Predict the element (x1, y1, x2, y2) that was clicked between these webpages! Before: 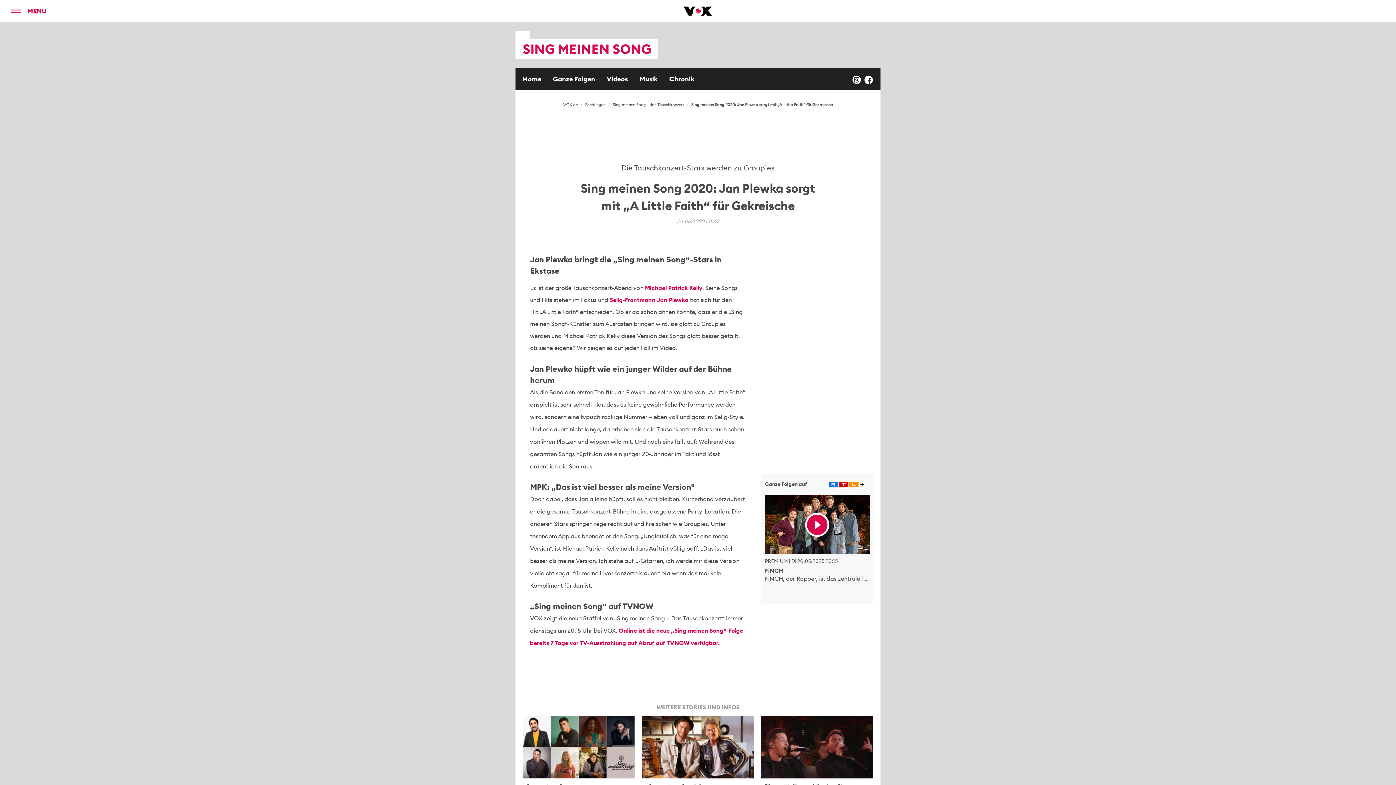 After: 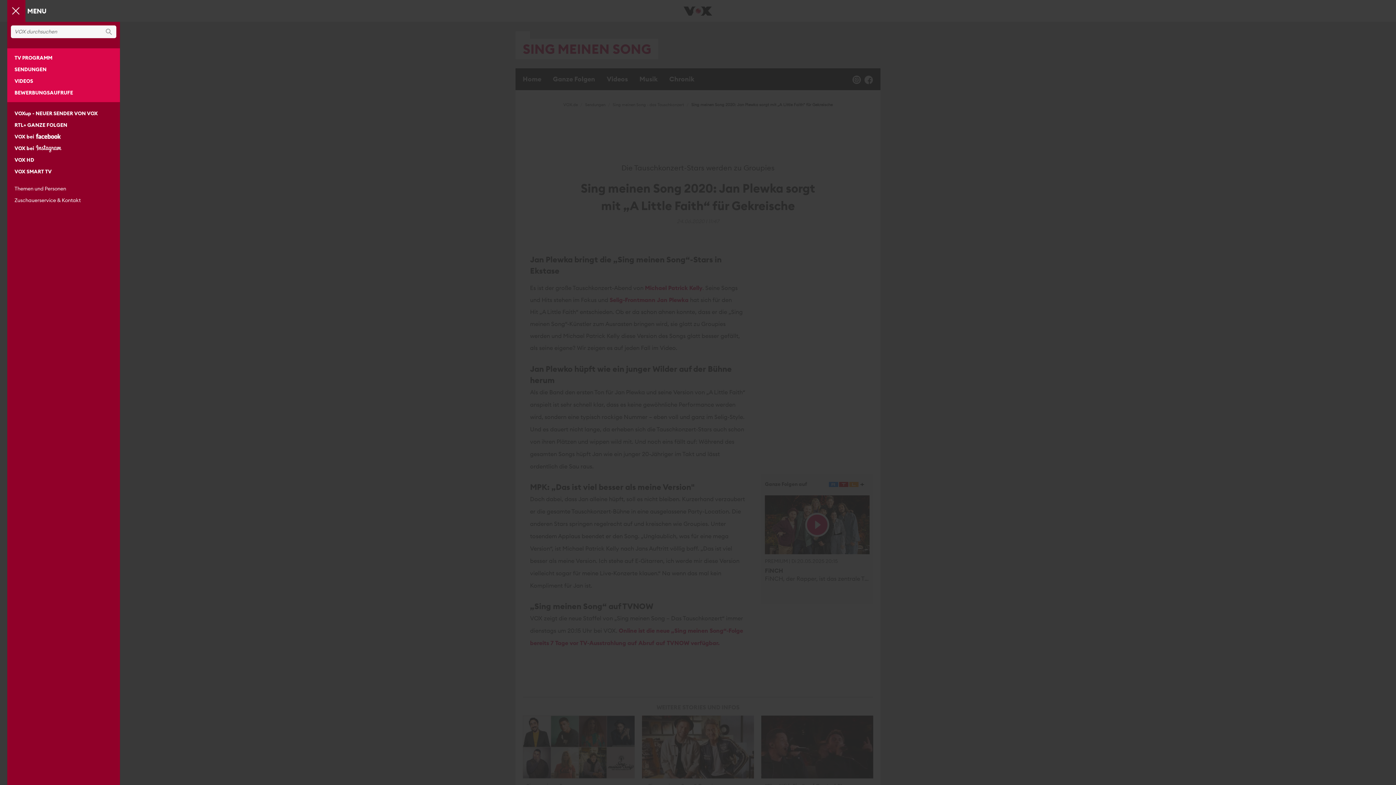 Action: label: MENU bbox: (7, 0, 54, 21)